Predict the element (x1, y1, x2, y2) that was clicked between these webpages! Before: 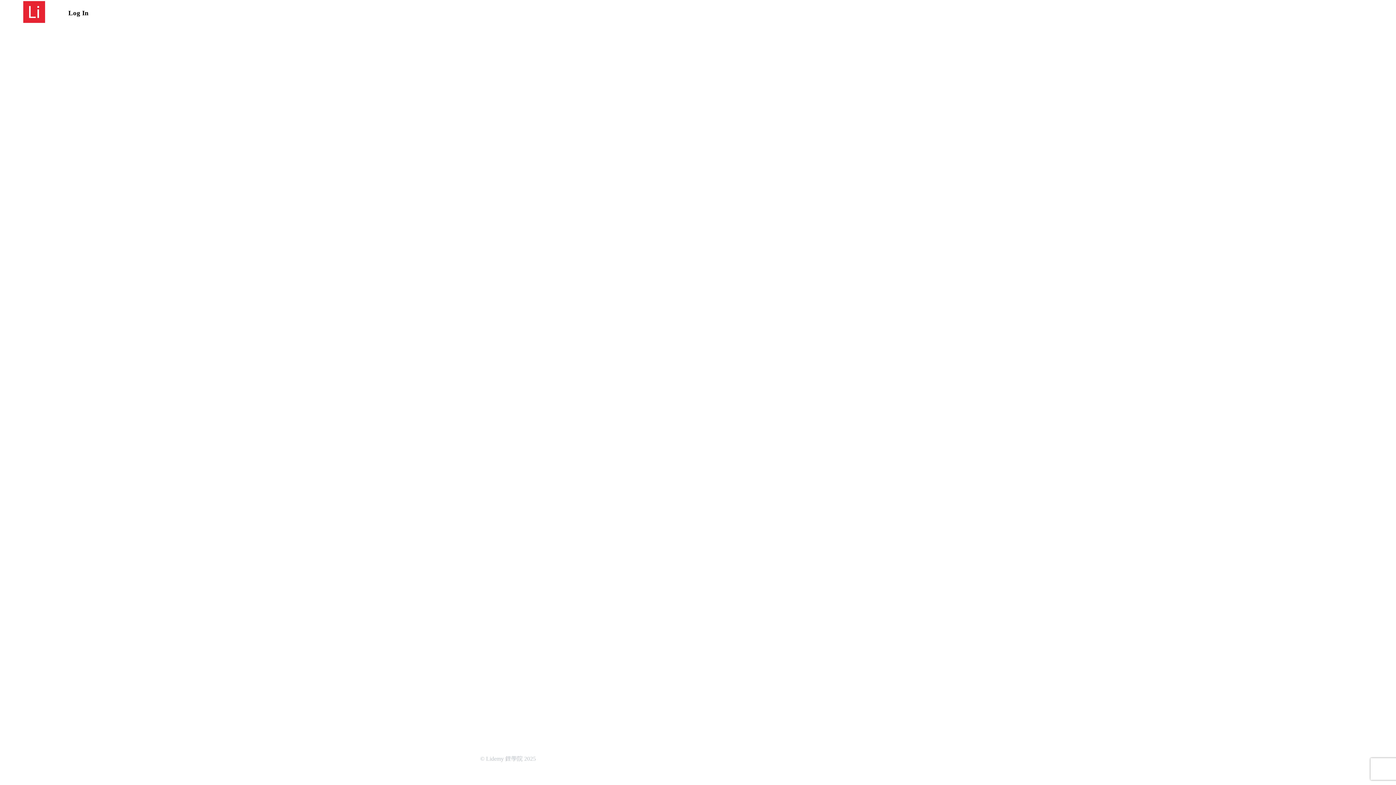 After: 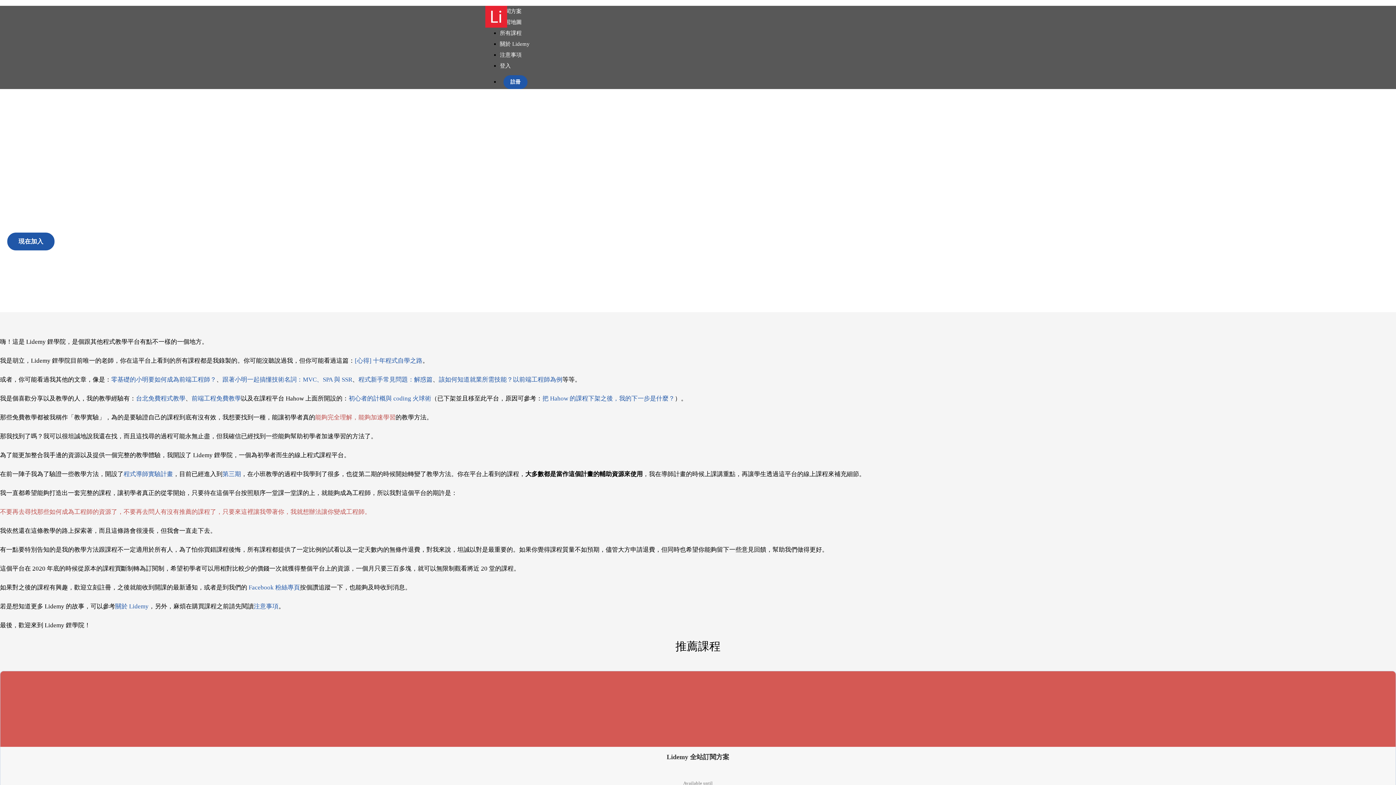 Action: bbox: (23, 1, 45, 24)